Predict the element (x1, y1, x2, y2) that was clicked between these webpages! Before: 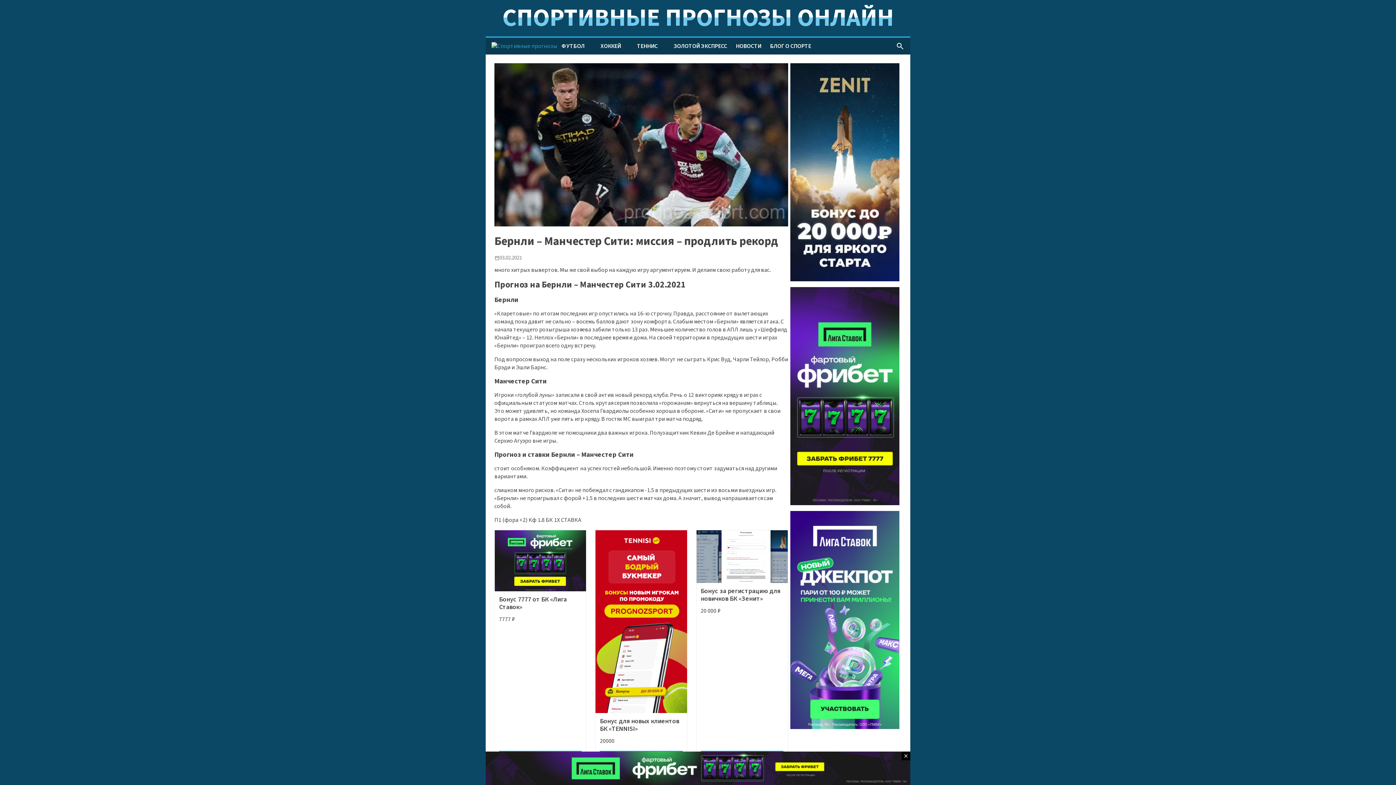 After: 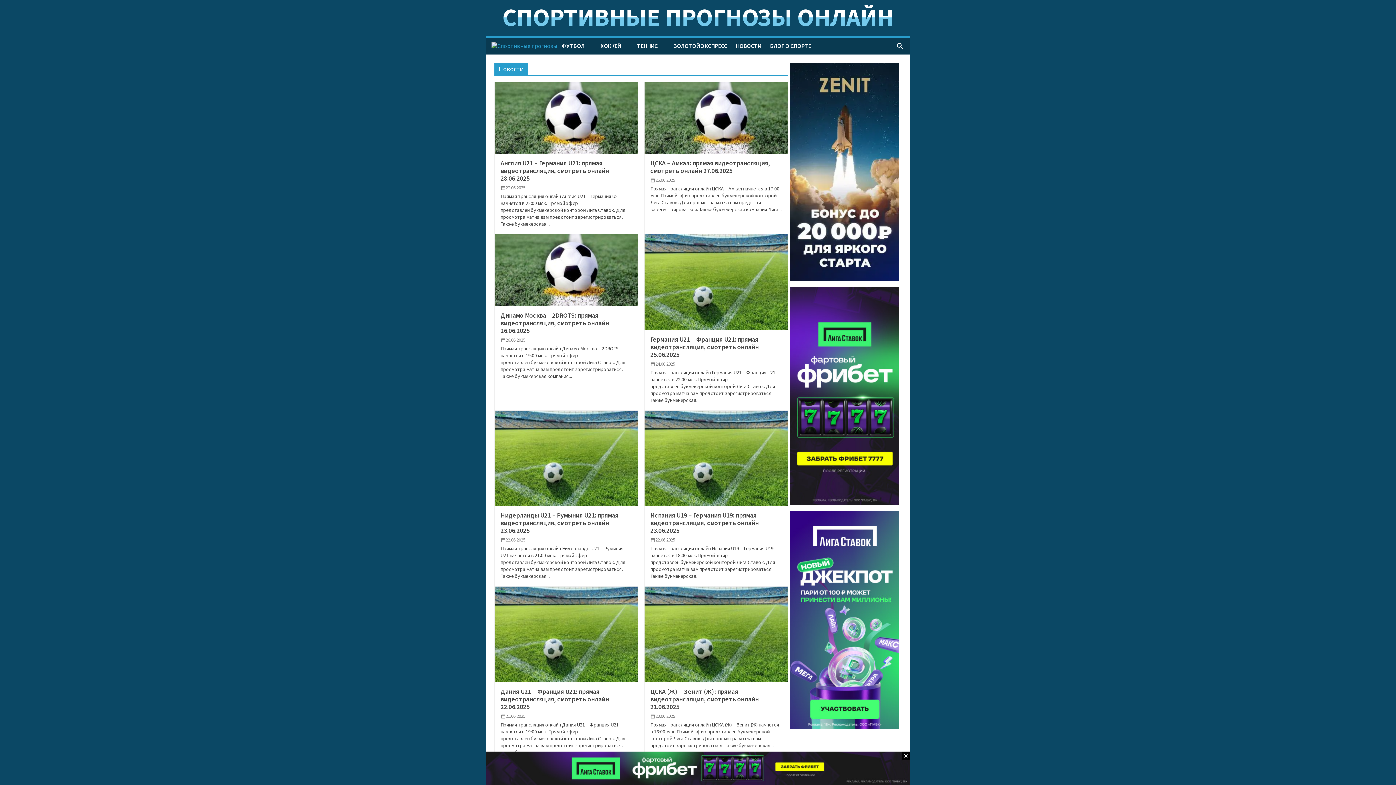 Action: label: НОВОСТИ bbox: (731, 37, 765, 54)